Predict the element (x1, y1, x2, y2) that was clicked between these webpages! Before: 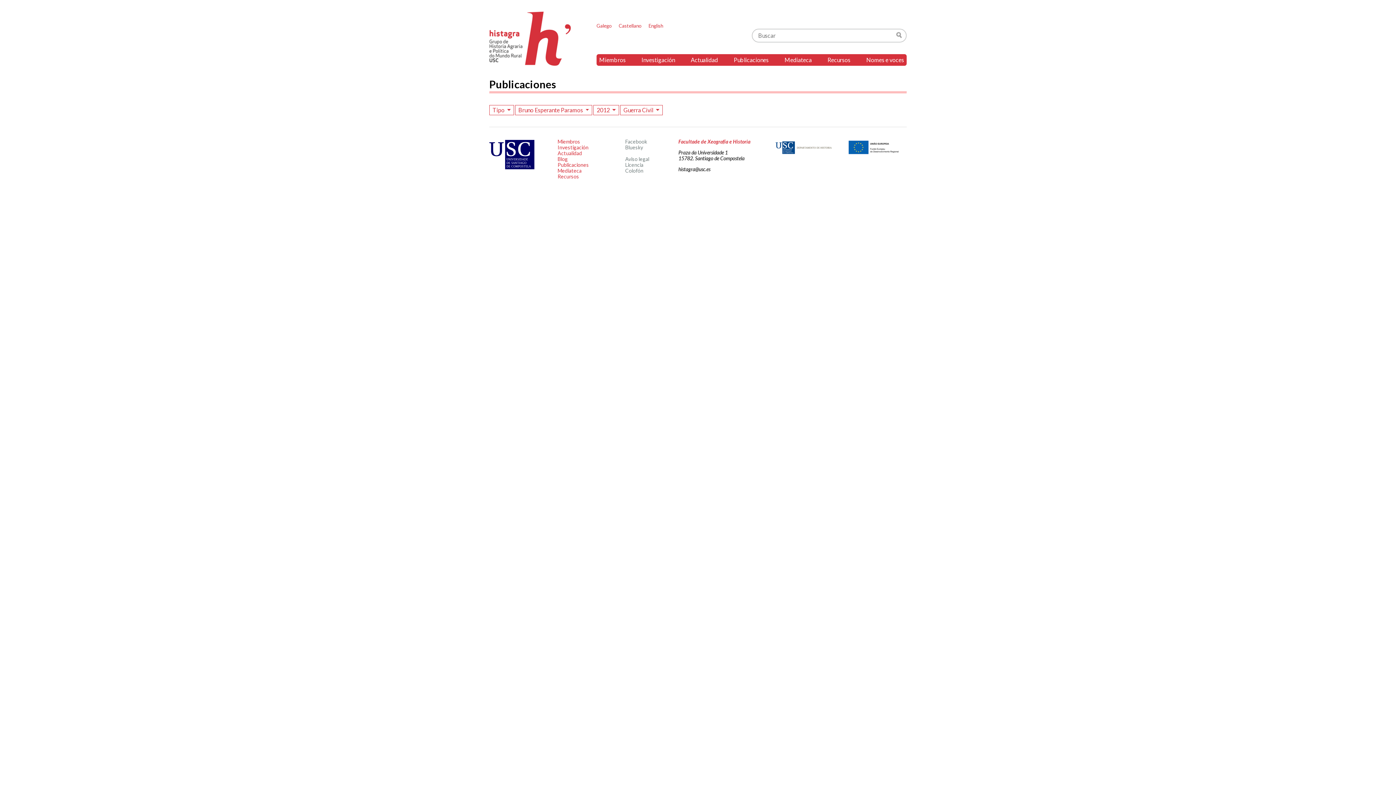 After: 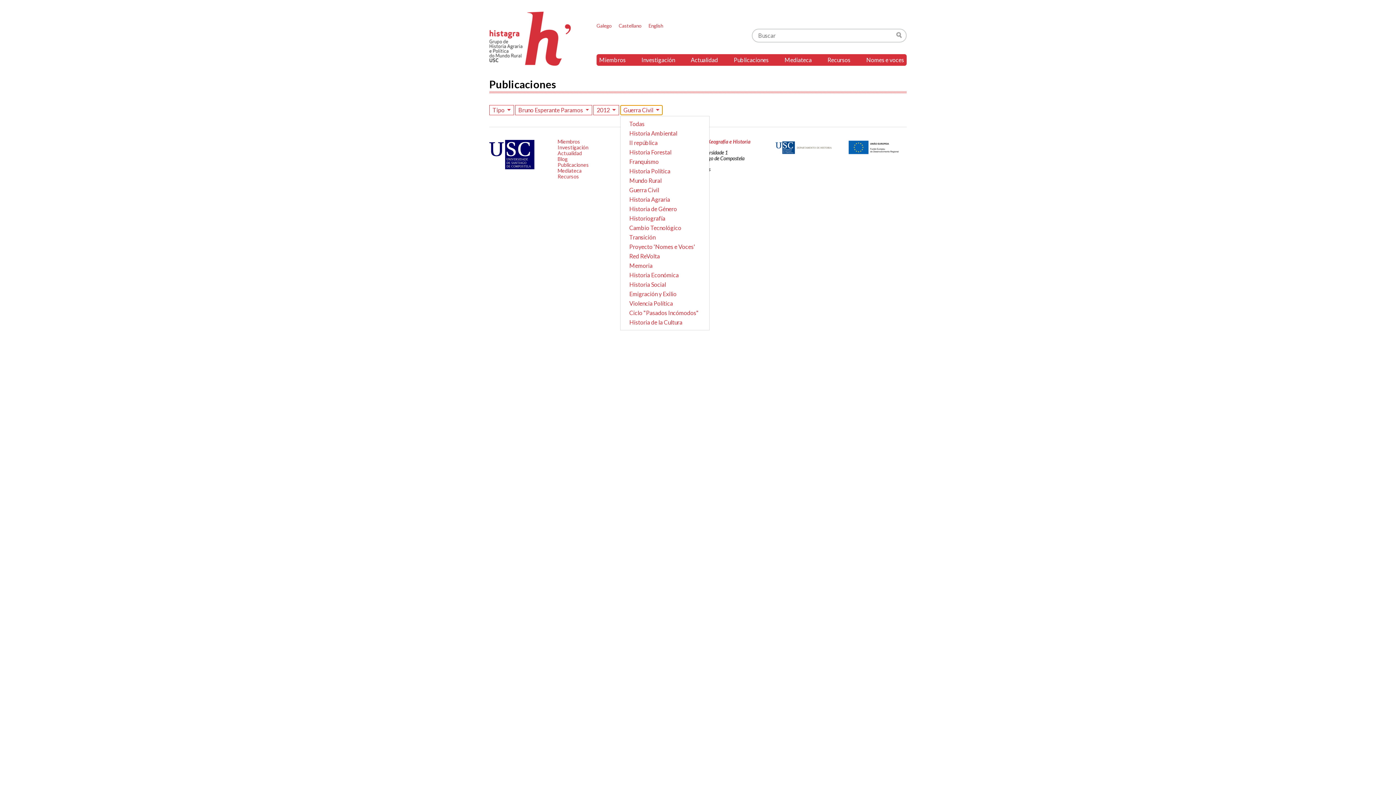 Action: bbox: (620, 105, 662, 115) label: Guerra Civil 